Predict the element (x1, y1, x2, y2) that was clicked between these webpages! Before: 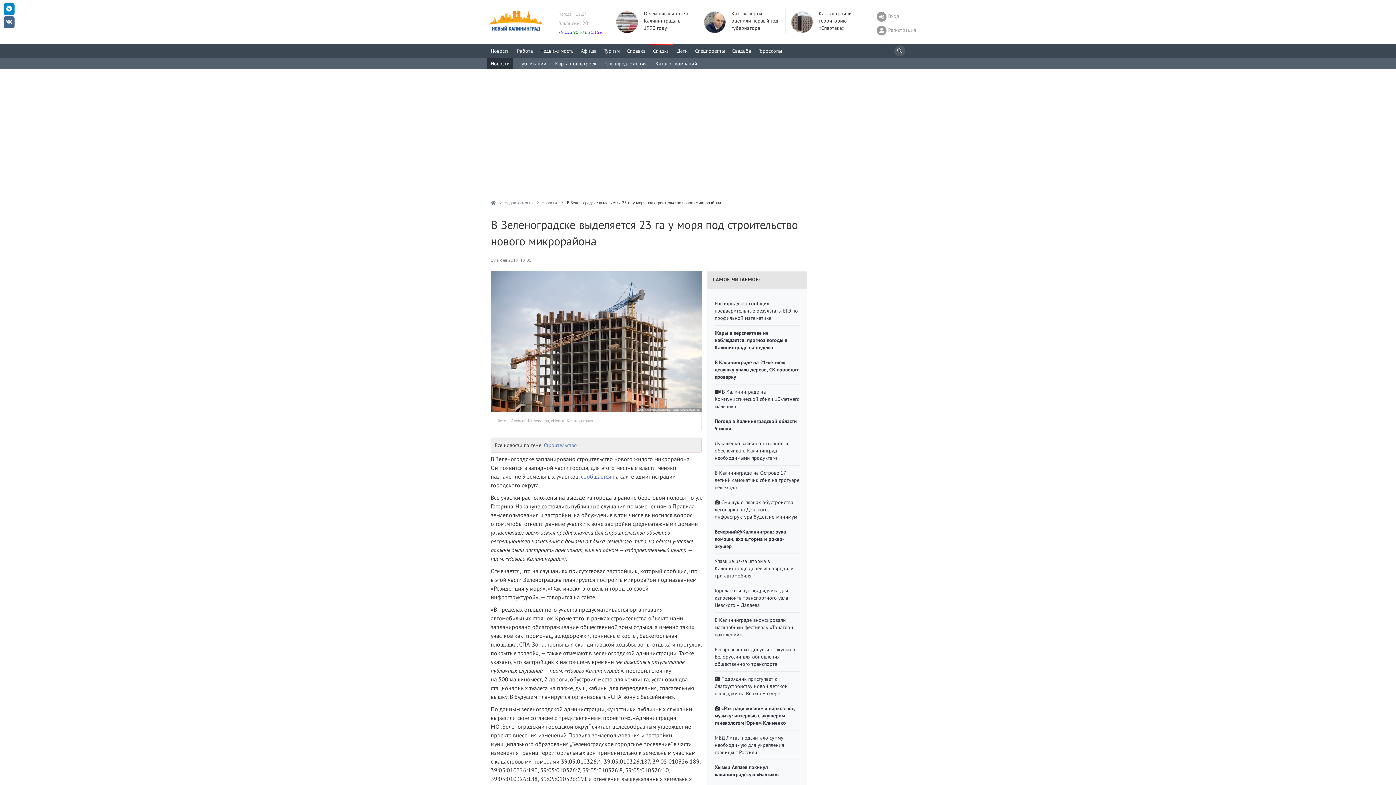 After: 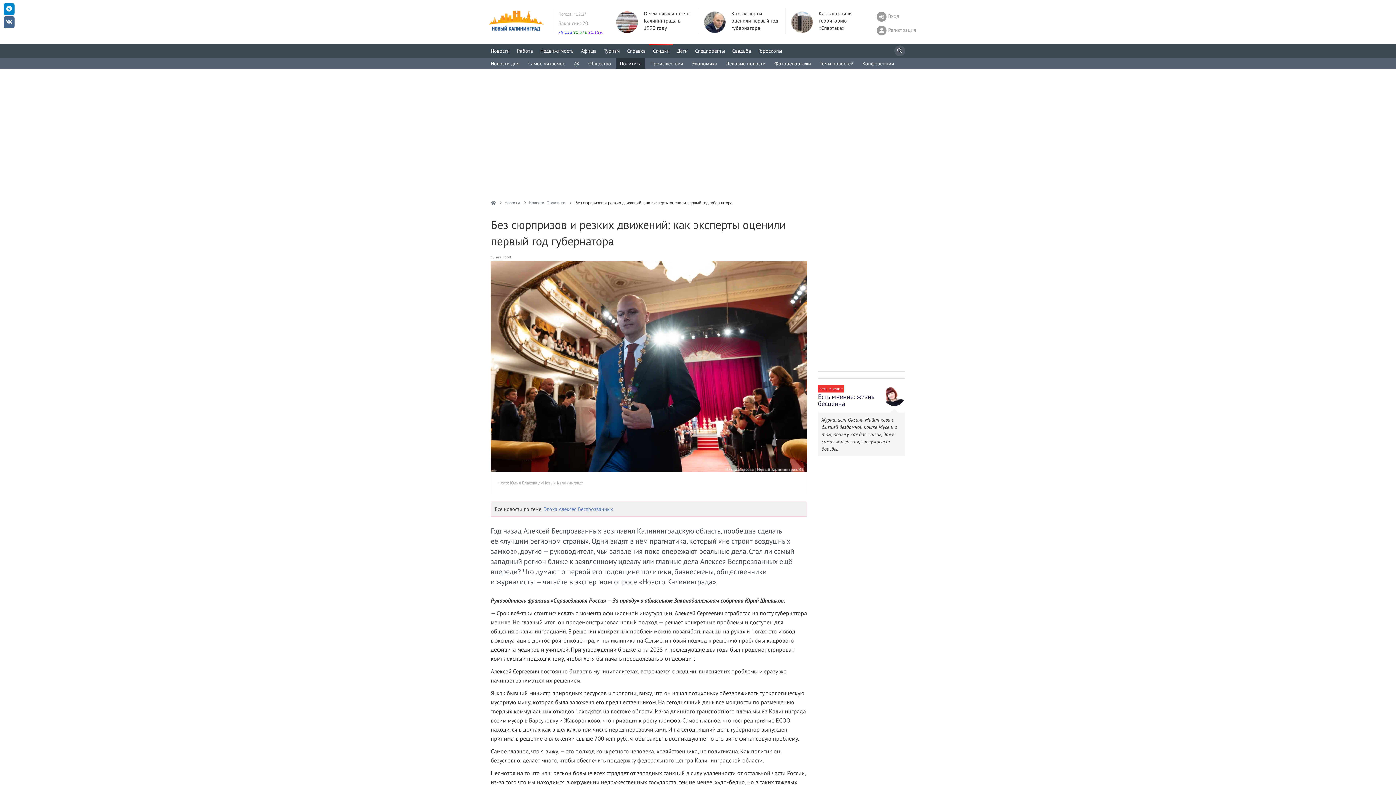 Action: label: Как эксперты оценили первый год губернатора bbox: (731, 10, 778, 31)